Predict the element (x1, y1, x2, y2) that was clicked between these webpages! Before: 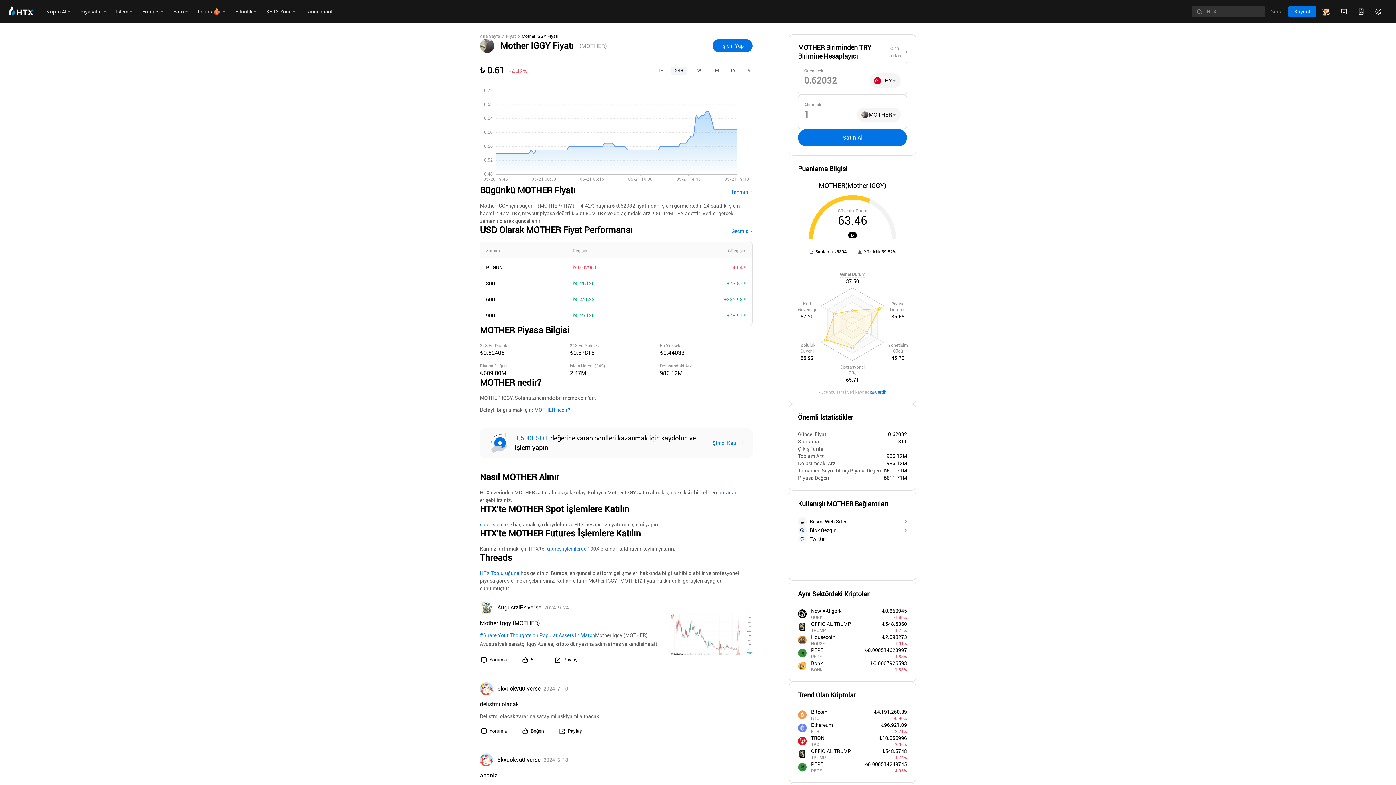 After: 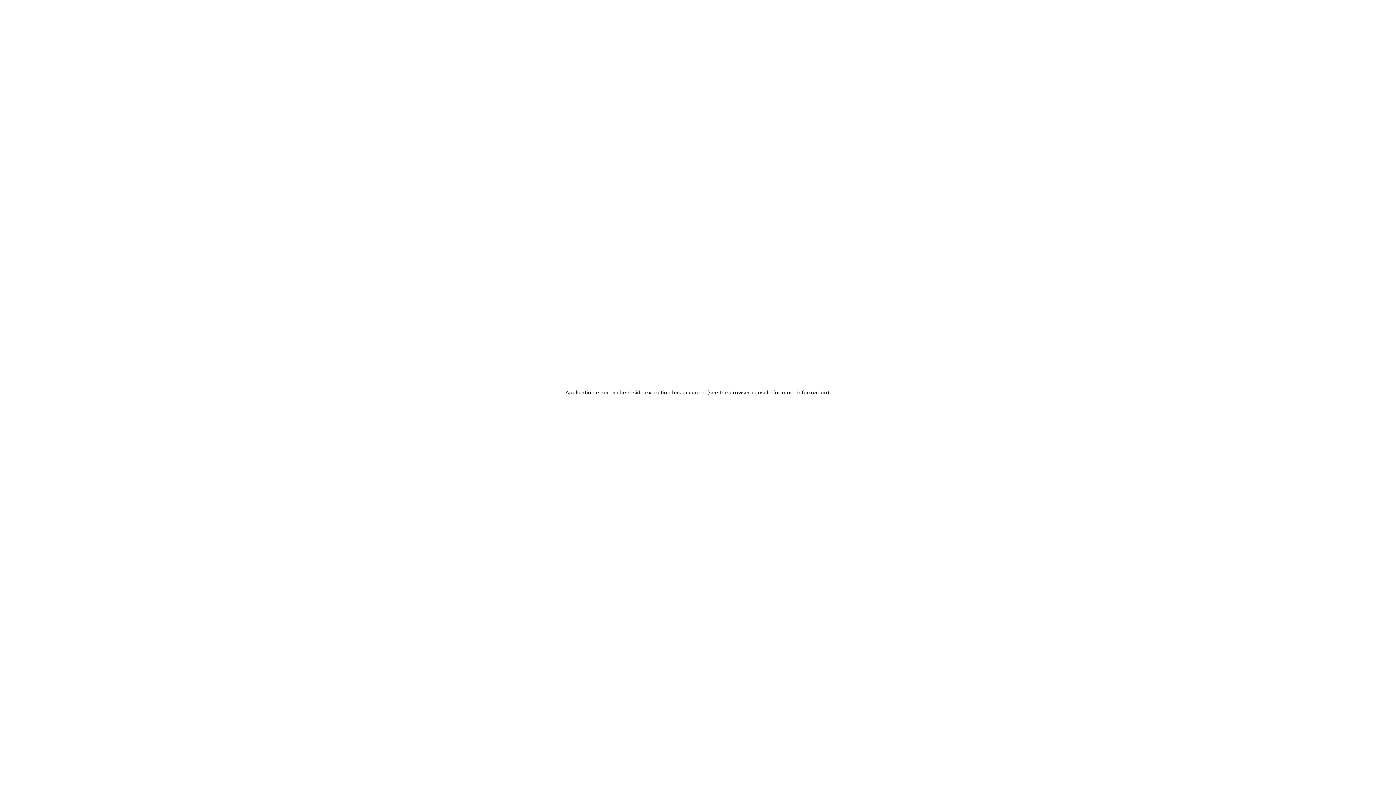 Action: bbox: (887, 44, 905, 59) label: Daha fazla>